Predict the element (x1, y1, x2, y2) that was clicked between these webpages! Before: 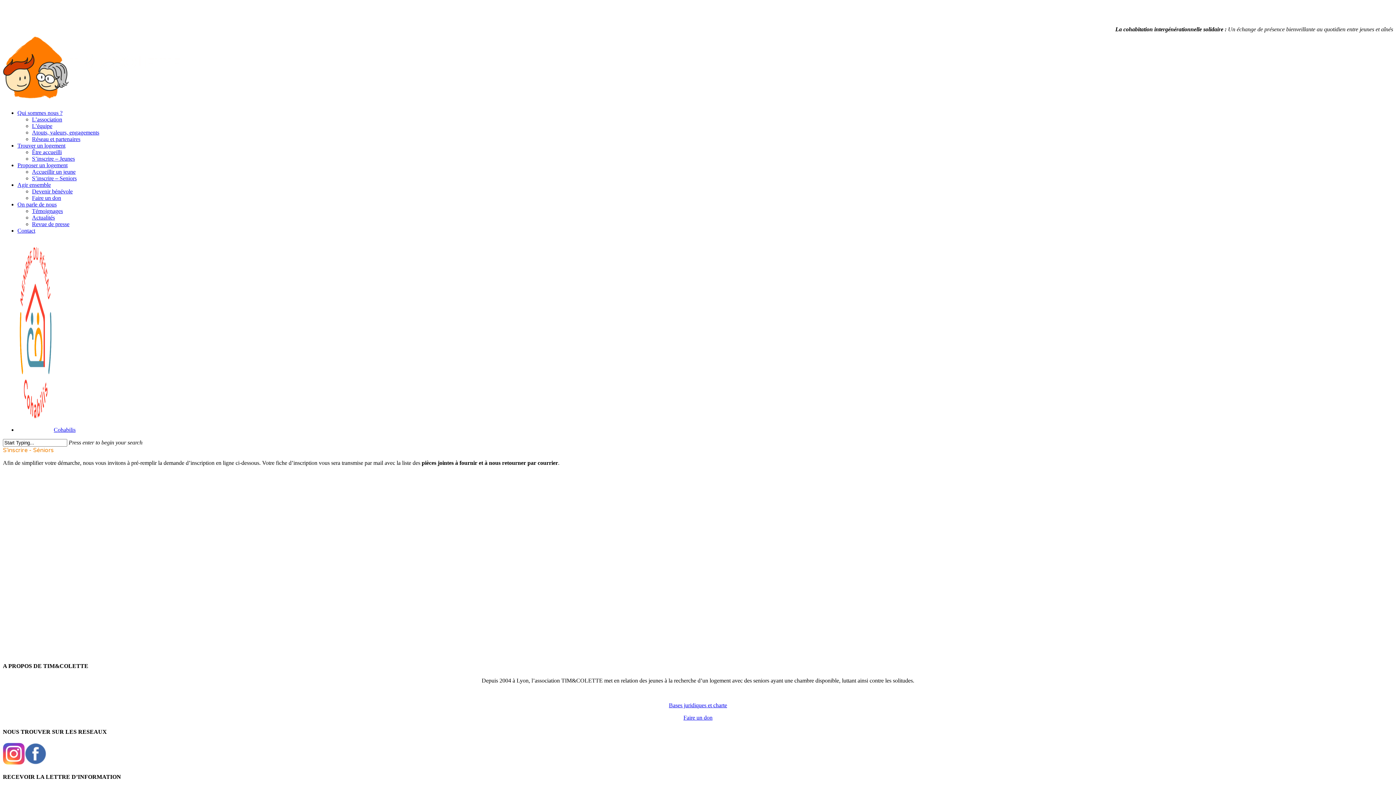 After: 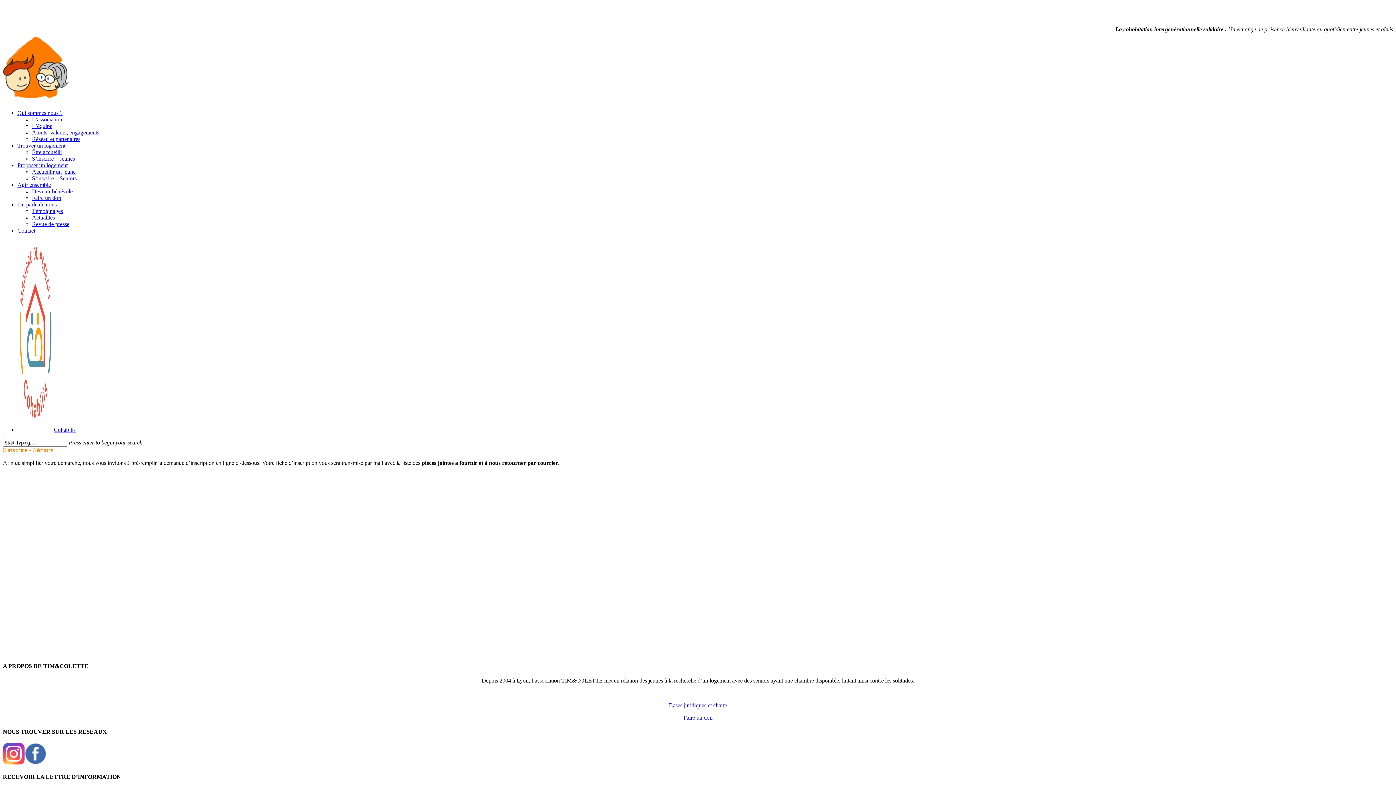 Action: bbox: (17, 181, 50, 188) label: Agir ensemble